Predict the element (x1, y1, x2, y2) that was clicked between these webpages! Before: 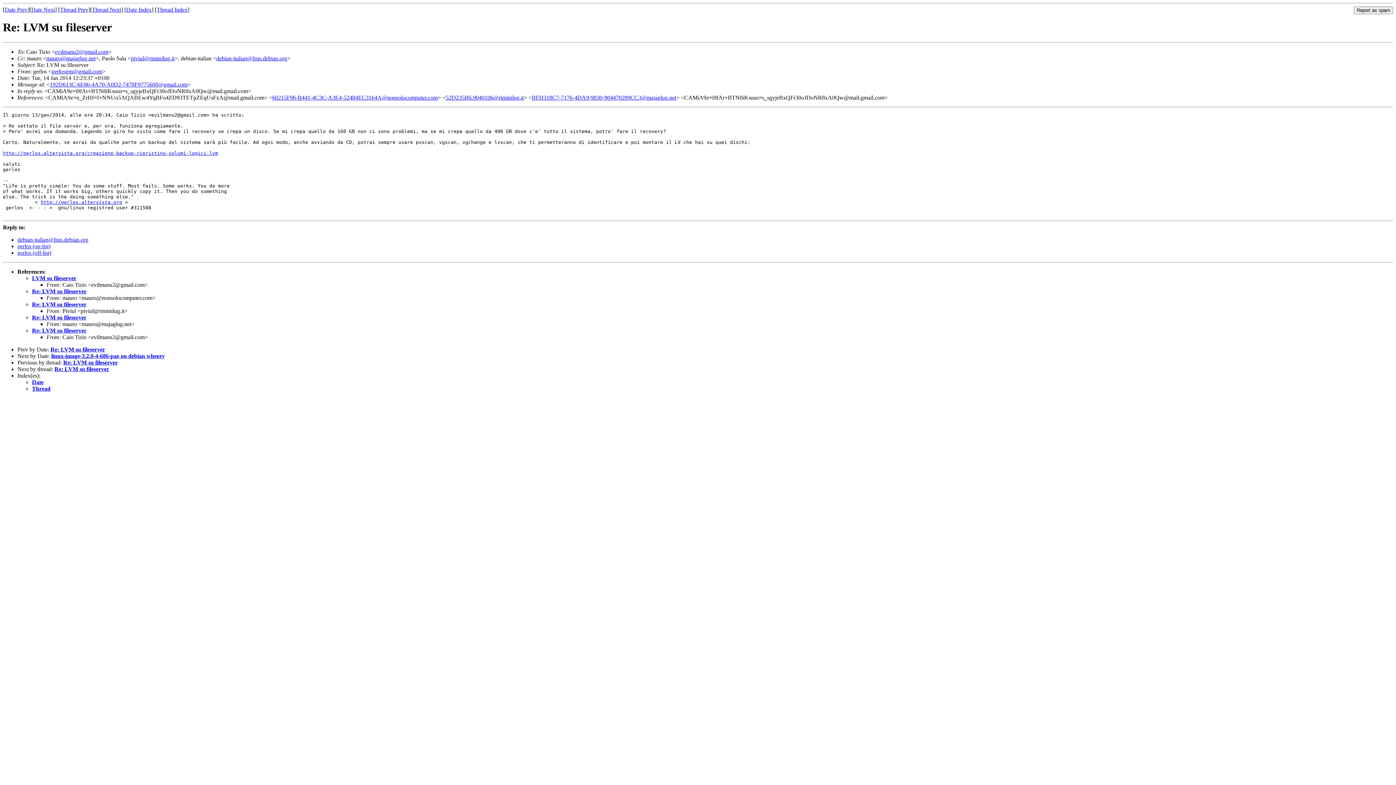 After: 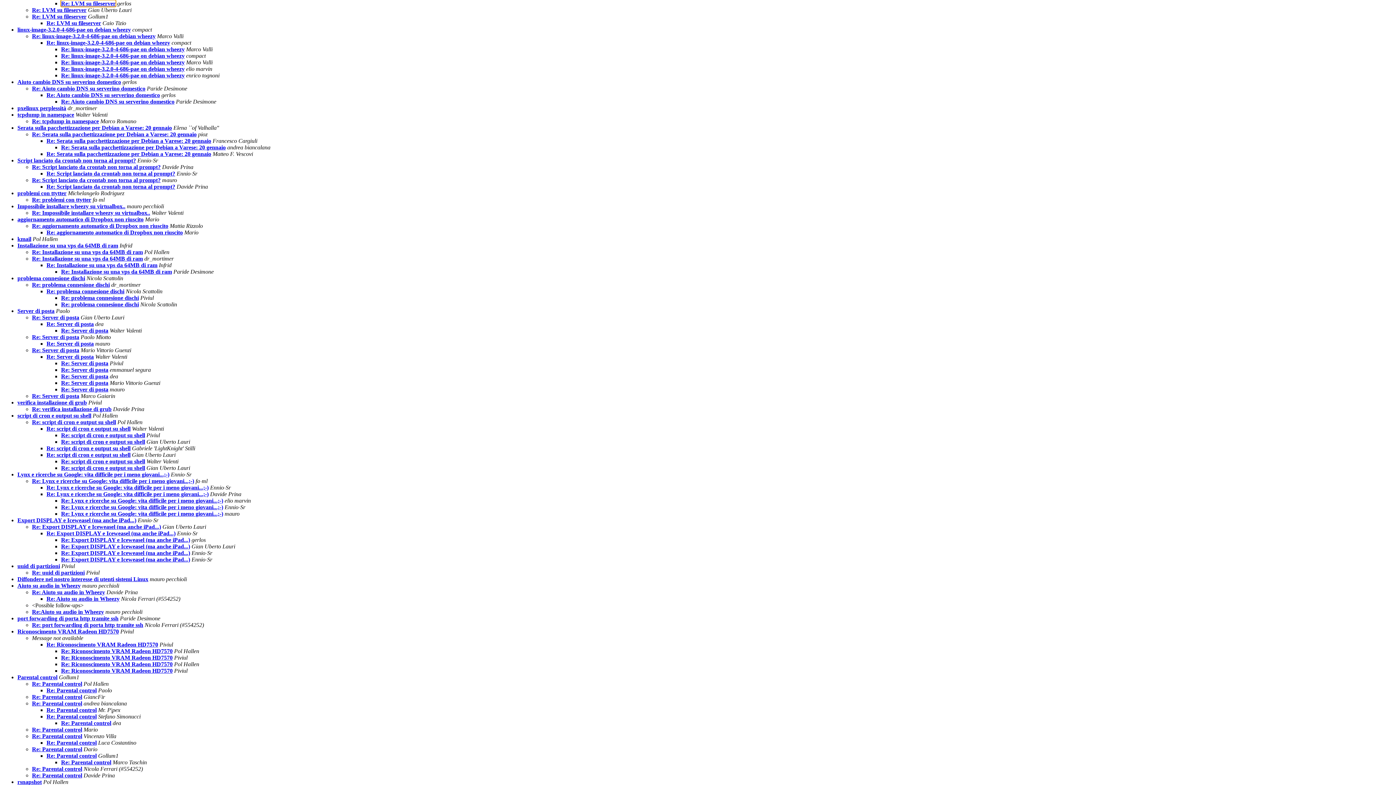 Action: bbox: (32, 385, 50, 391) label: Thread